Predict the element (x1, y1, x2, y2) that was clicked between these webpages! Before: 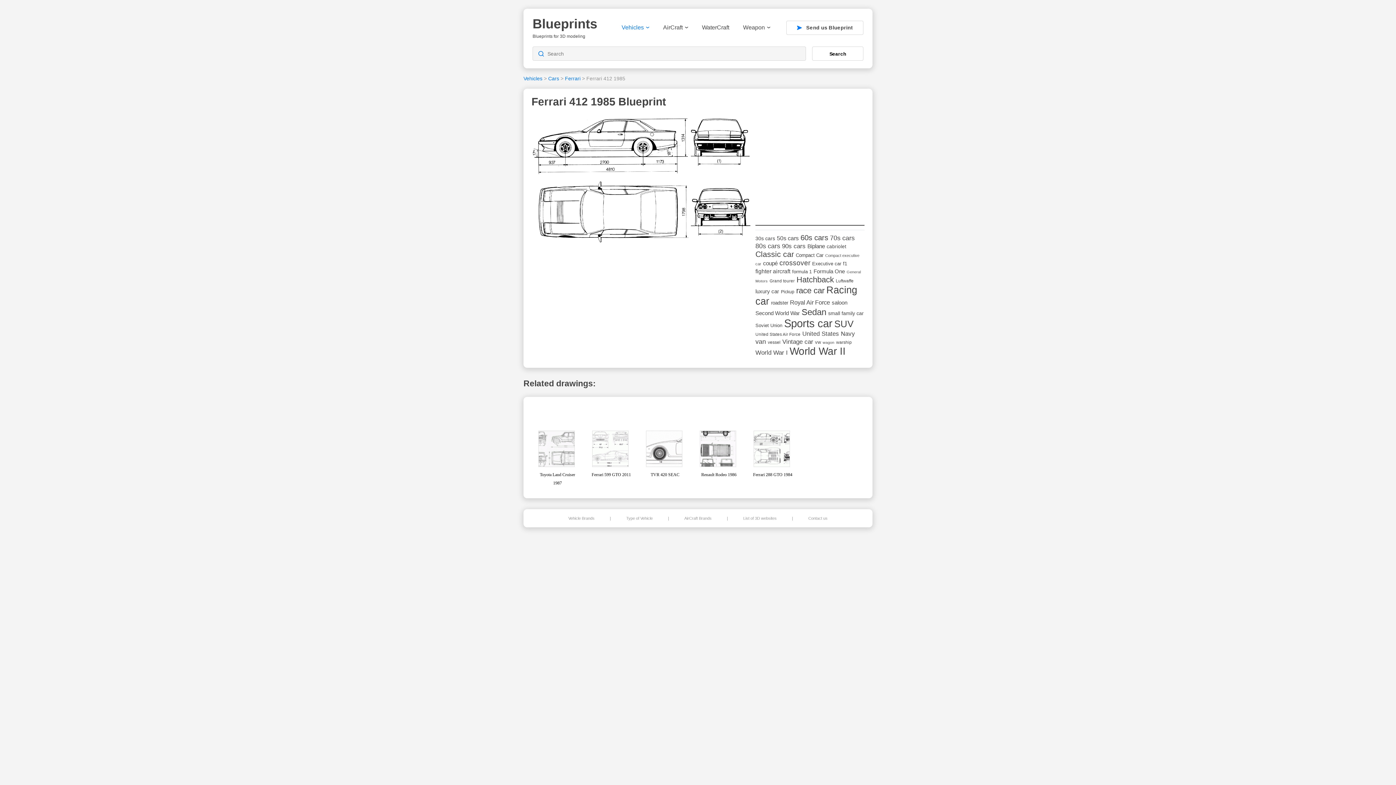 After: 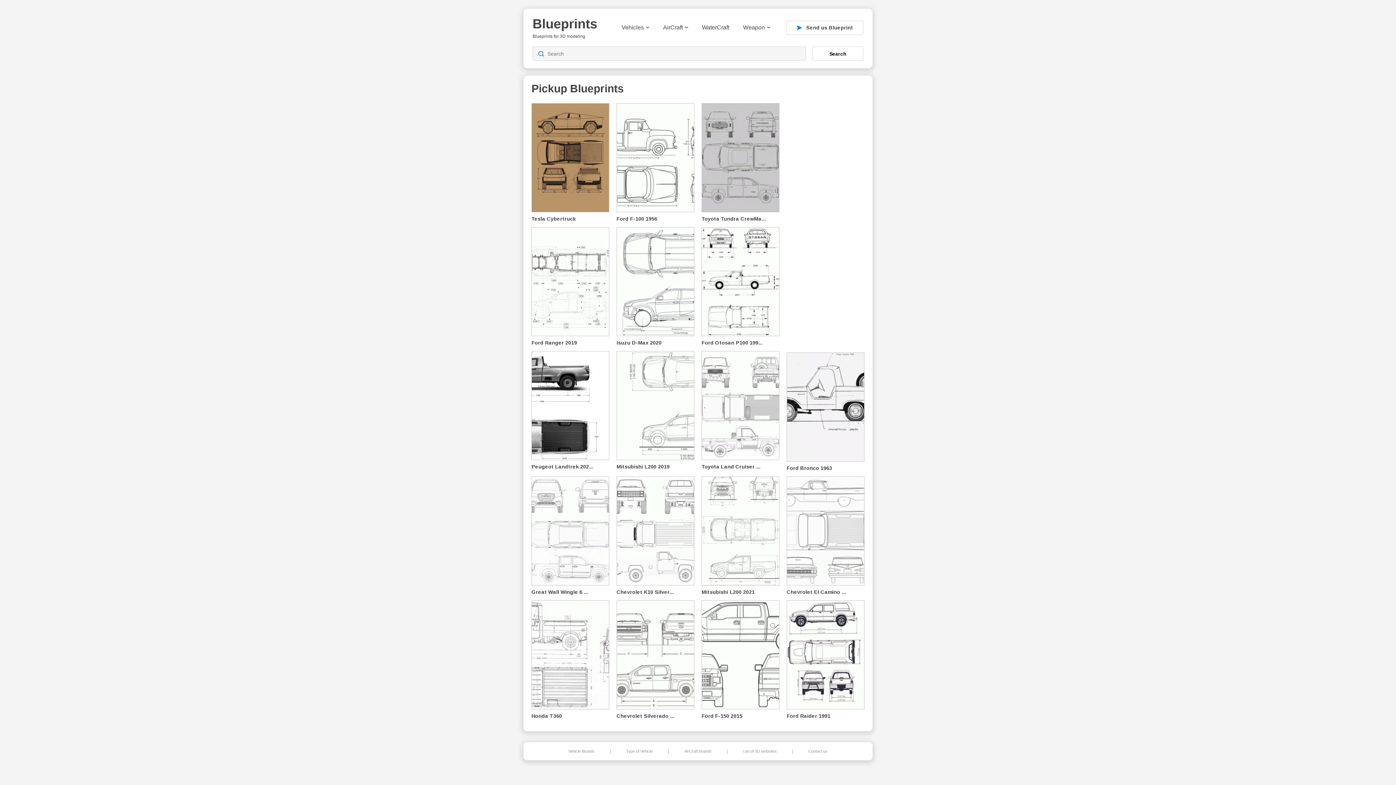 Action: label: Pickup (53 items) bbox: (781, 289, 794, 294)